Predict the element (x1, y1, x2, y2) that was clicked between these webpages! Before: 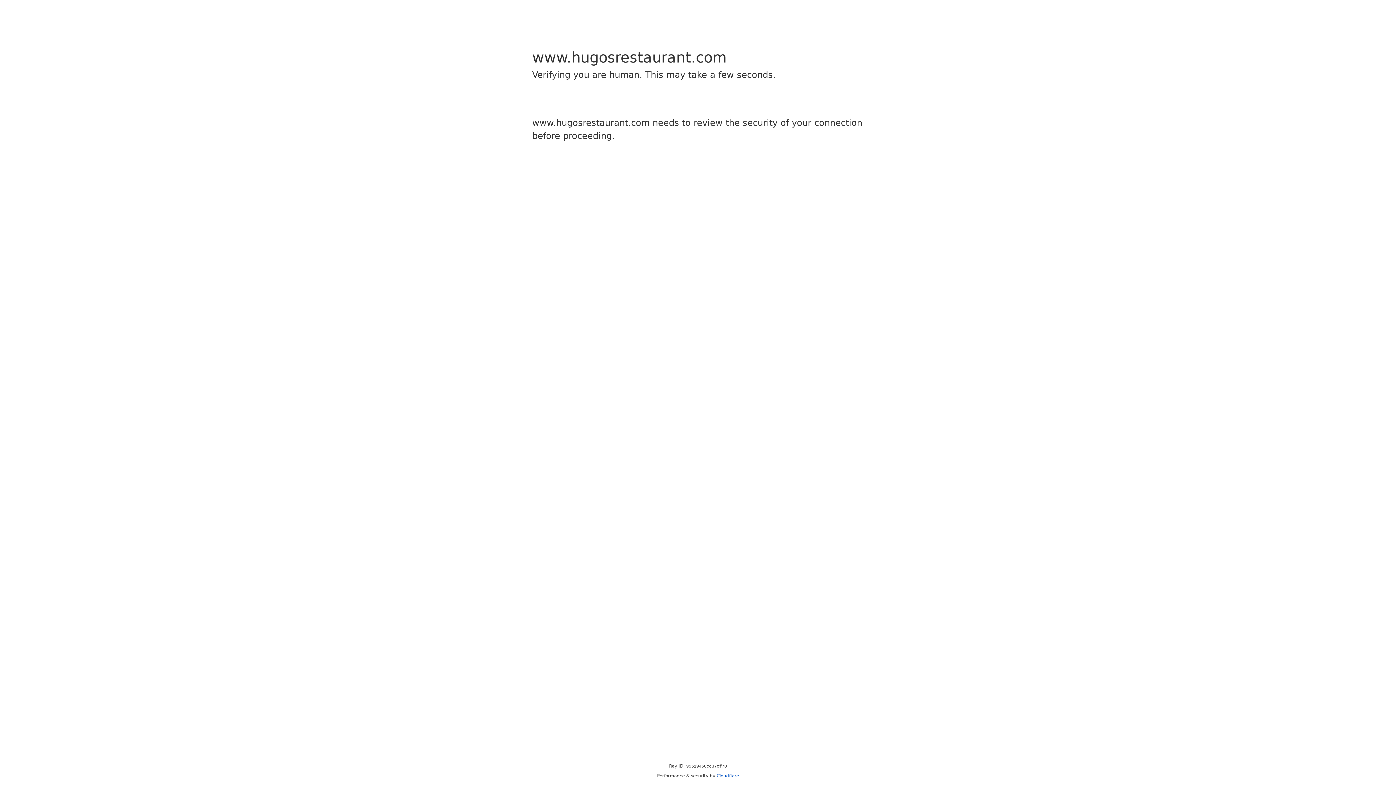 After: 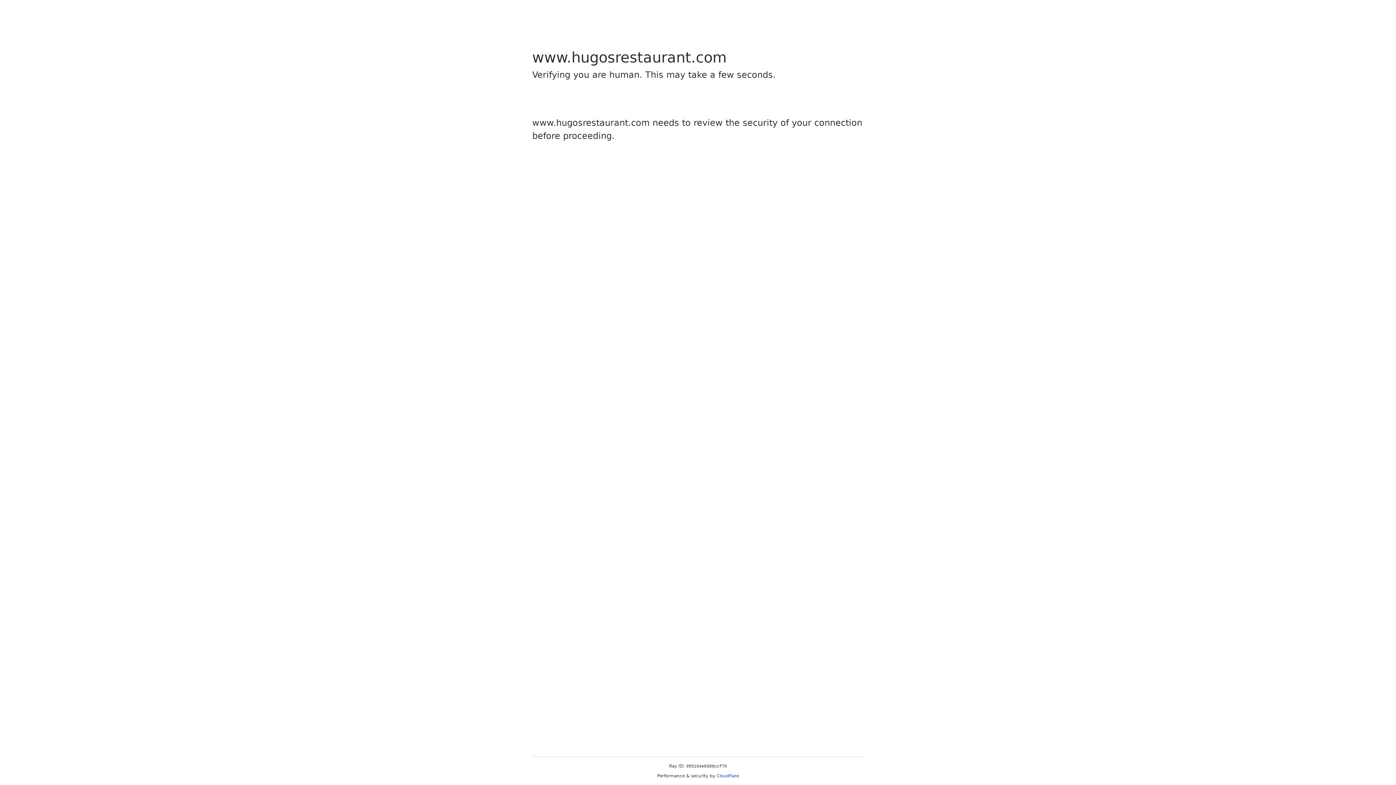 Action: bbox: (716, 773, 739, 778) label: Cloudflare